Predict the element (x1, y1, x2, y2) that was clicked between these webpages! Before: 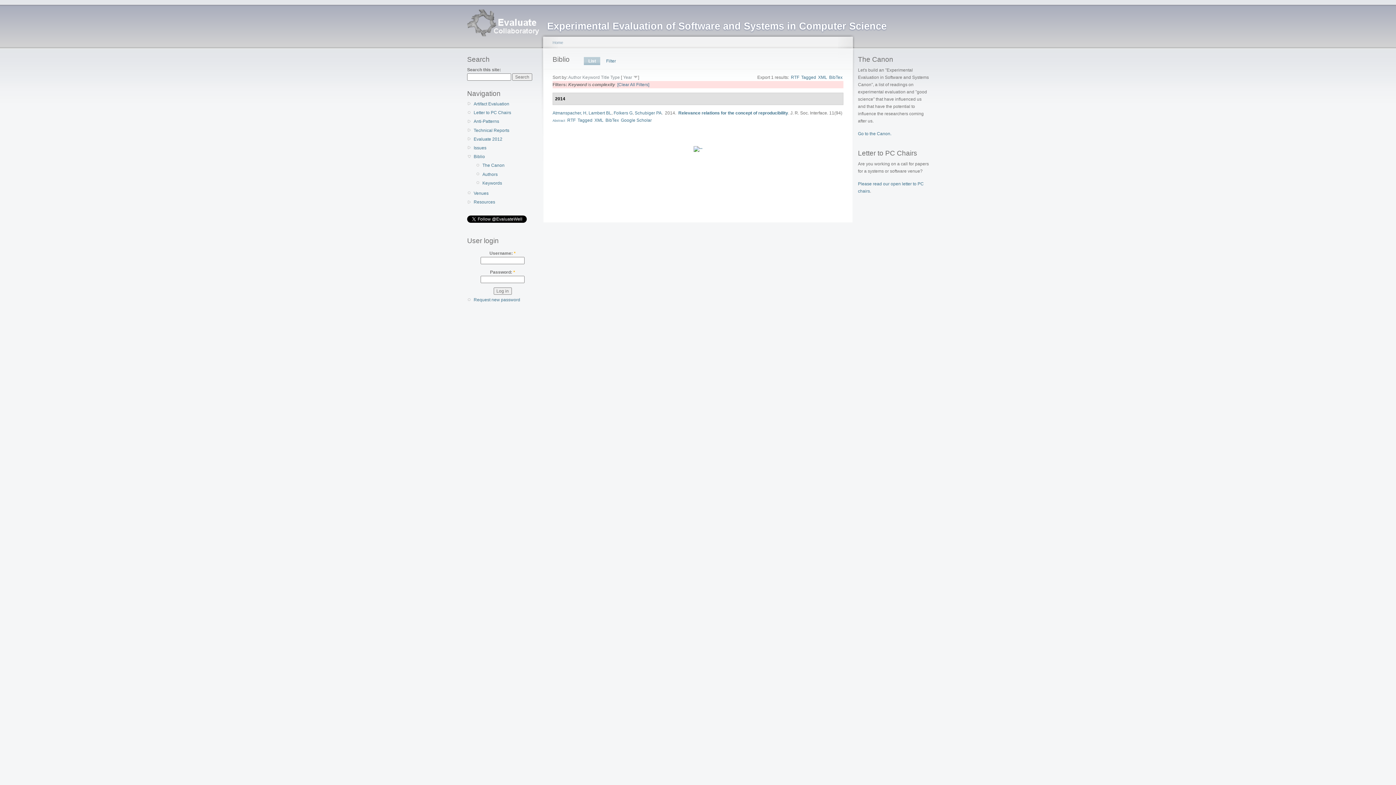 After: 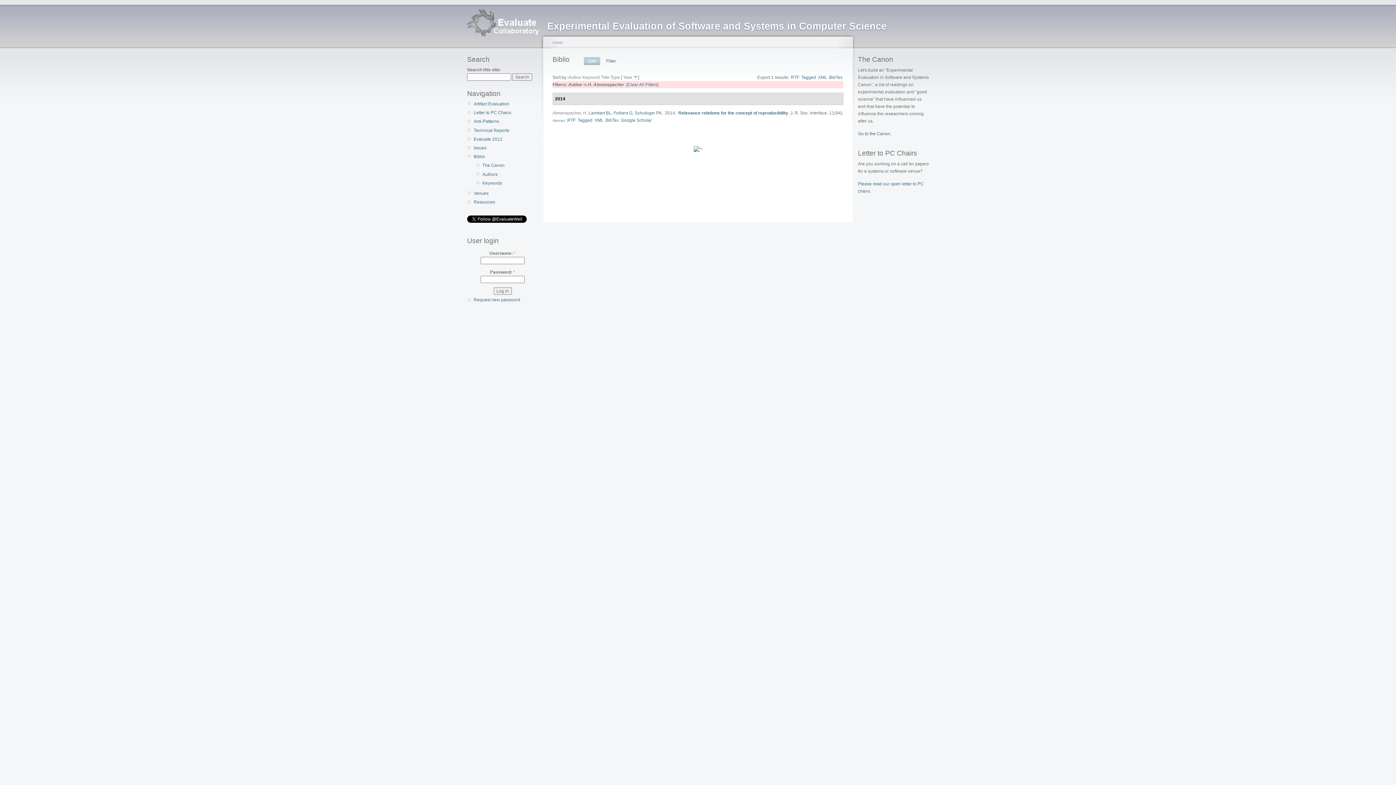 Action: bbox: (552, 110, 586, 115) label: Atmanspacher, H